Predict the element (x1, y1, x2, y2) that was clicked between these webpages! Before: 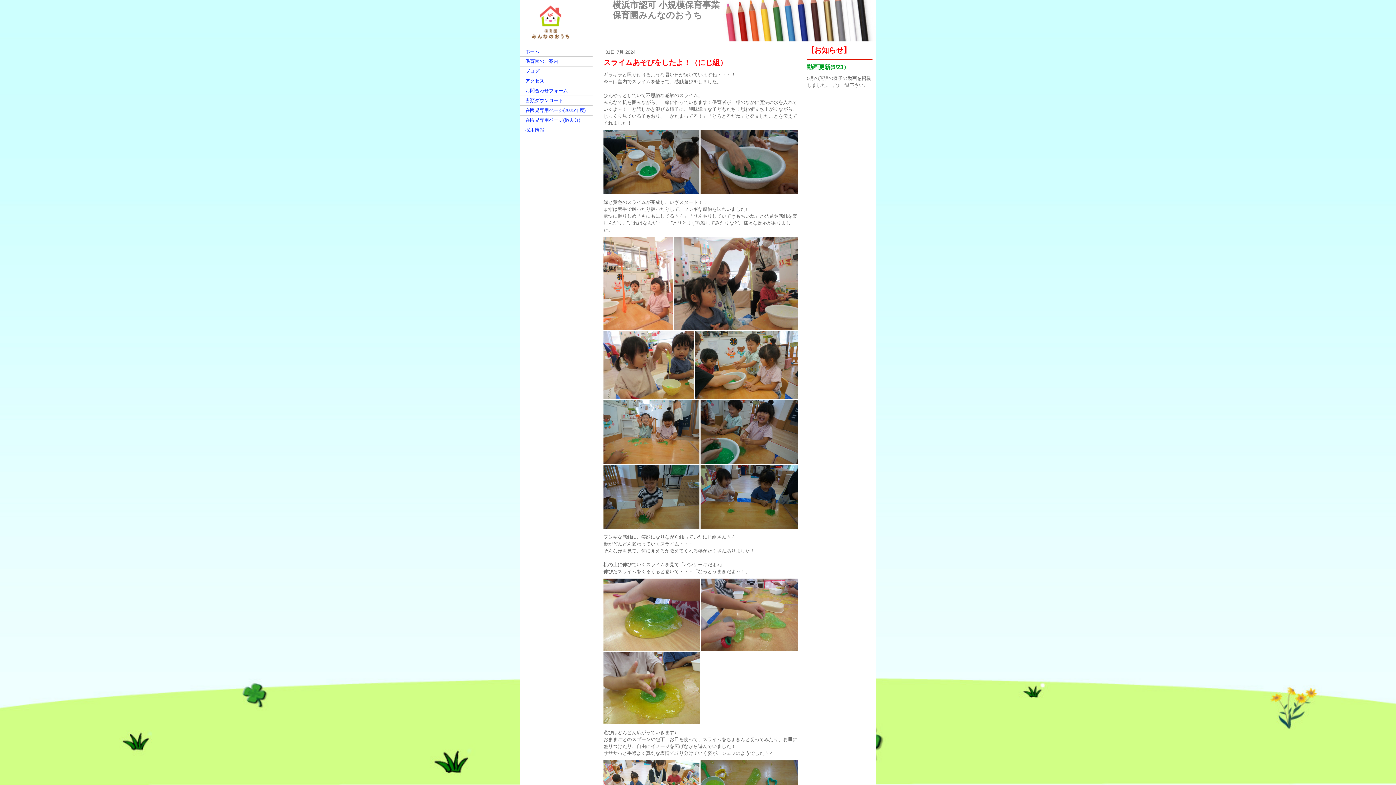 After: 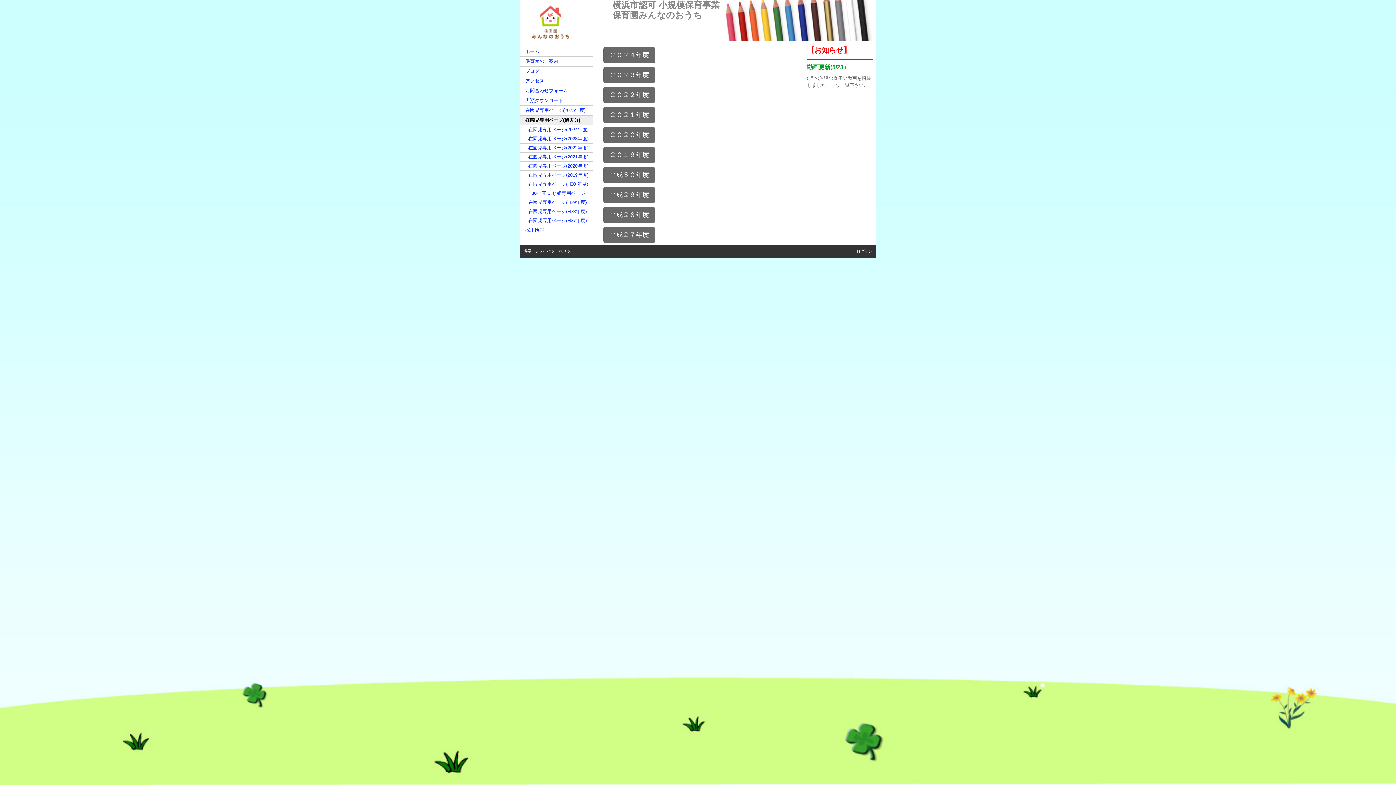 Action: label: 在園児専用ページ(過去分) bbox: (520, 115, 592, 125)